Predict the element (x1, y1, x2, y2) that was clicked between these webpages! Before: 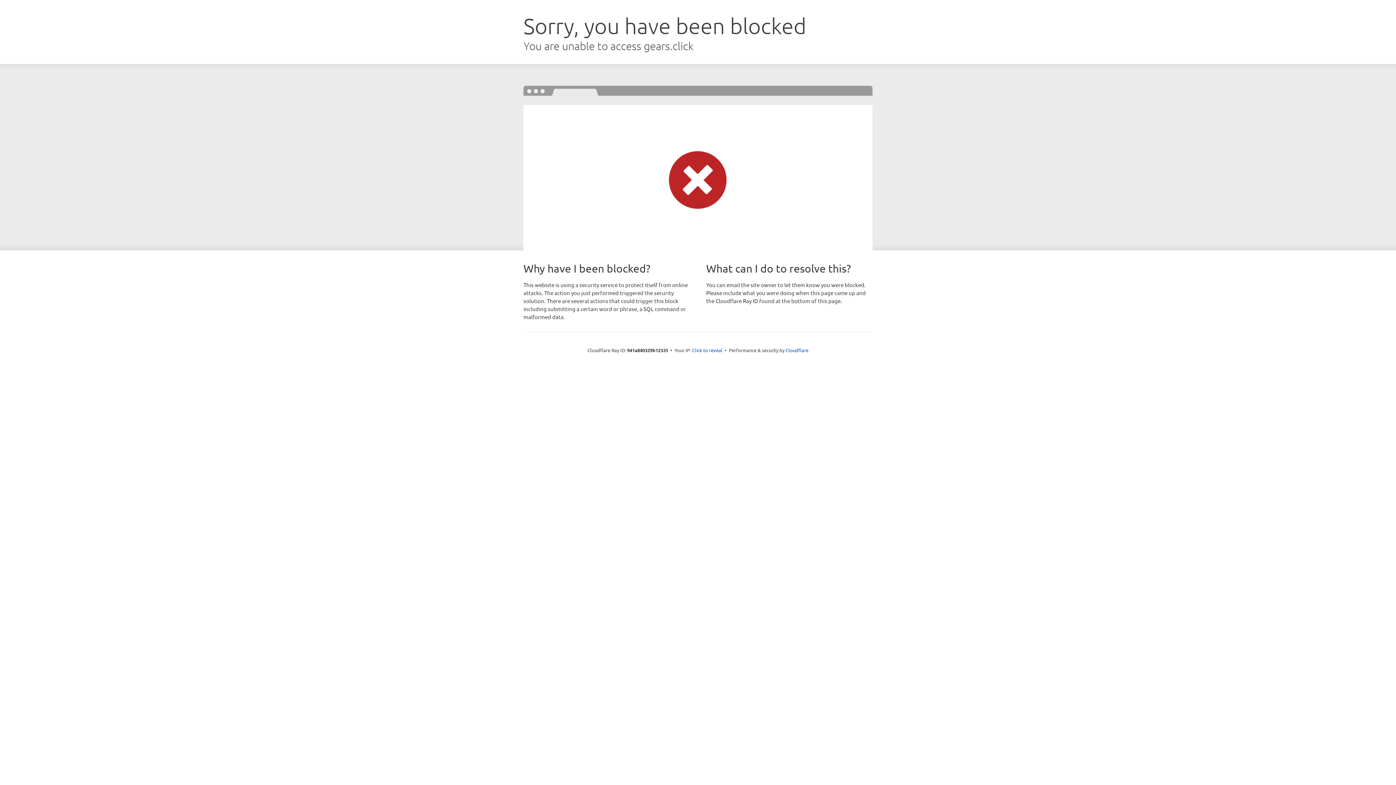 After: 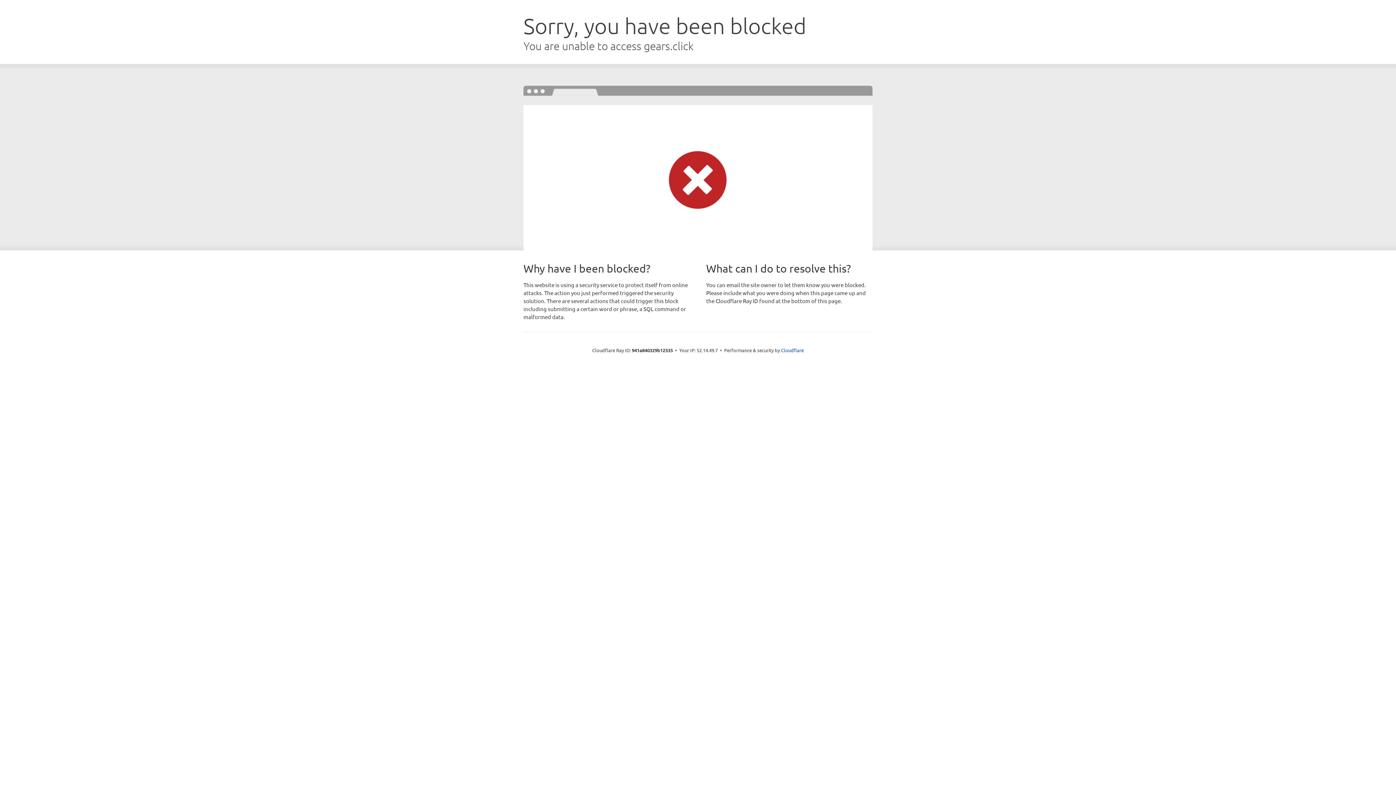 Action: label: Click to reveal bbox: (692, 346, 722, 353)